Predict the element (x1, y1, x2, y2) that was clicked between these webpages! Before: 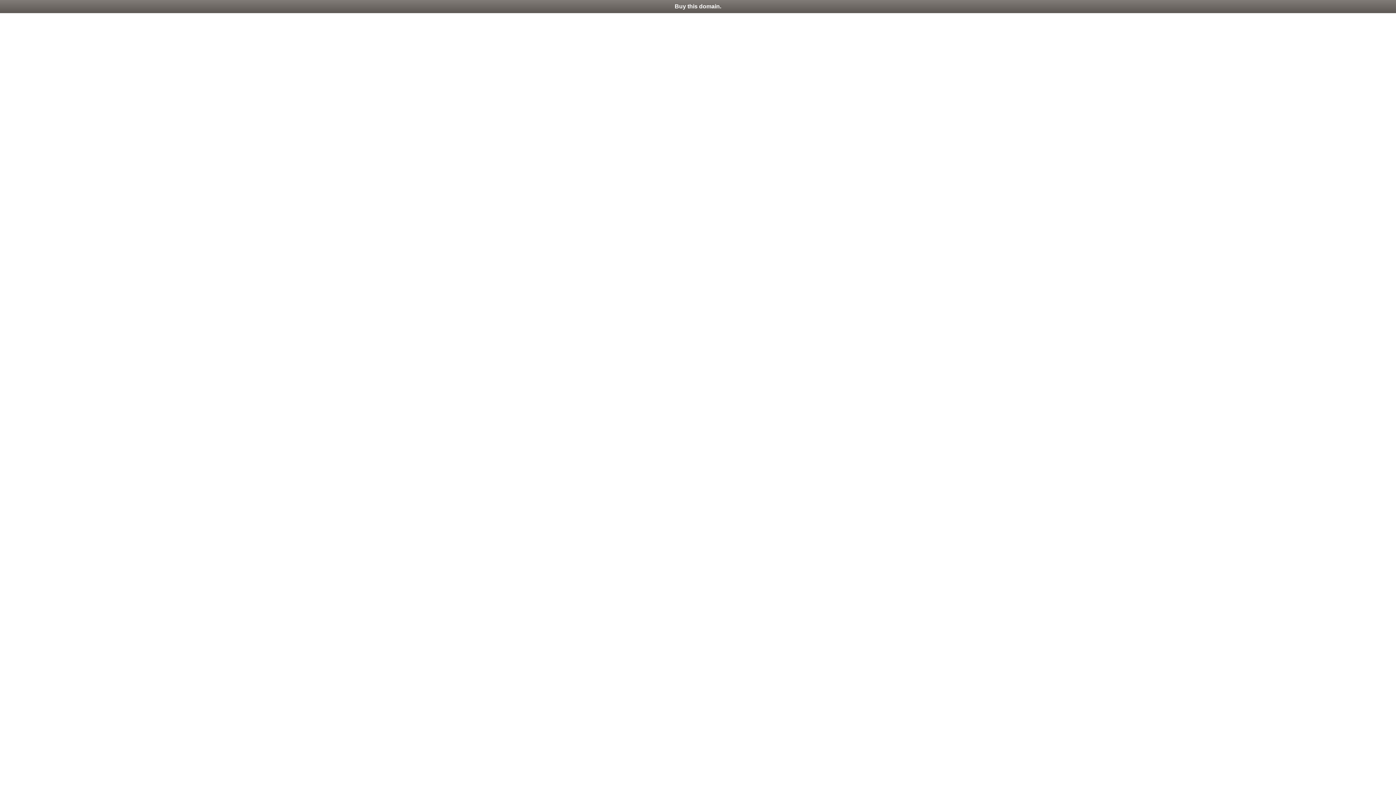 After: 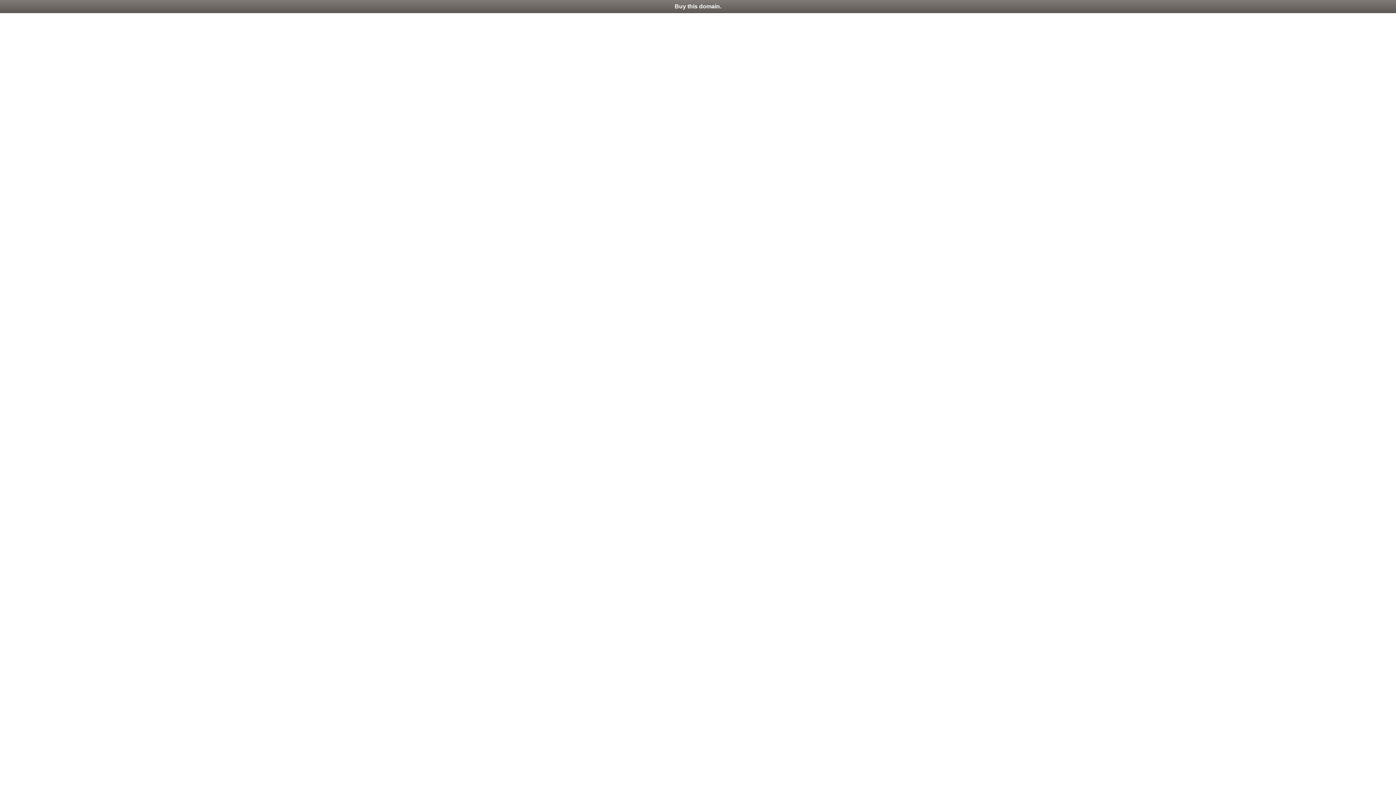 Action: bbox: (0, 0, 1396, 13) label: Buy this domain.